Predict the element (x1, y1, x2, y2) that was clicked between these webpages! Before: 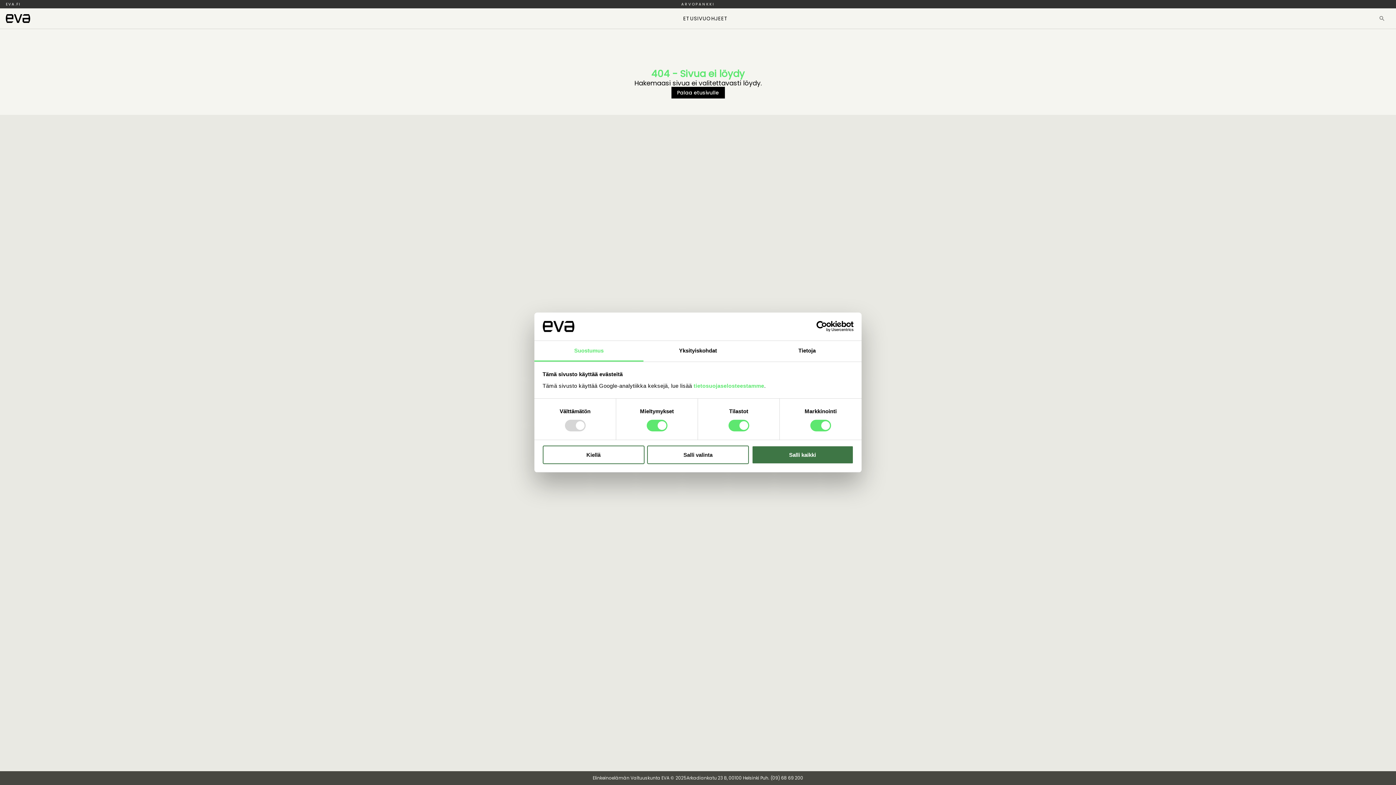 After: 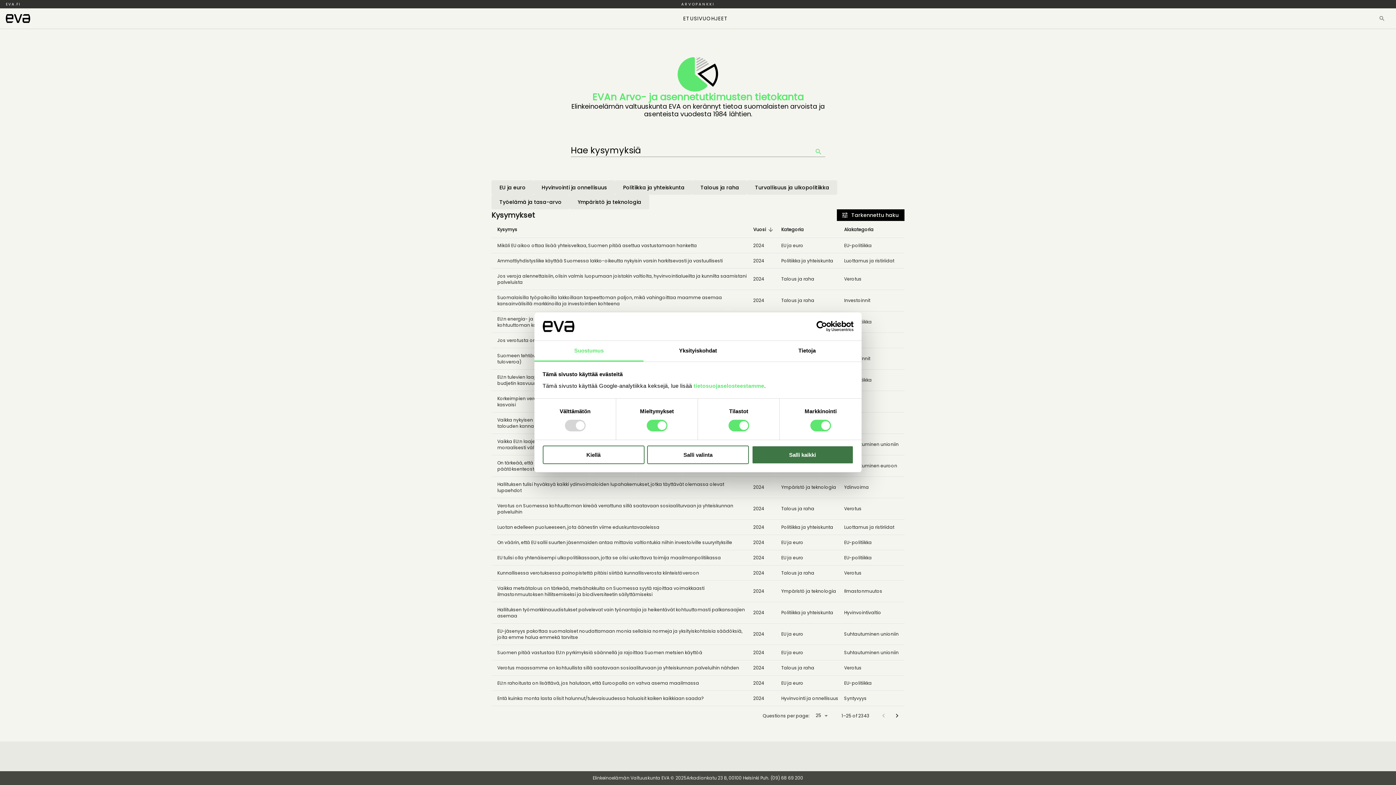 Action: bbox: (0, 8, 36, 28)